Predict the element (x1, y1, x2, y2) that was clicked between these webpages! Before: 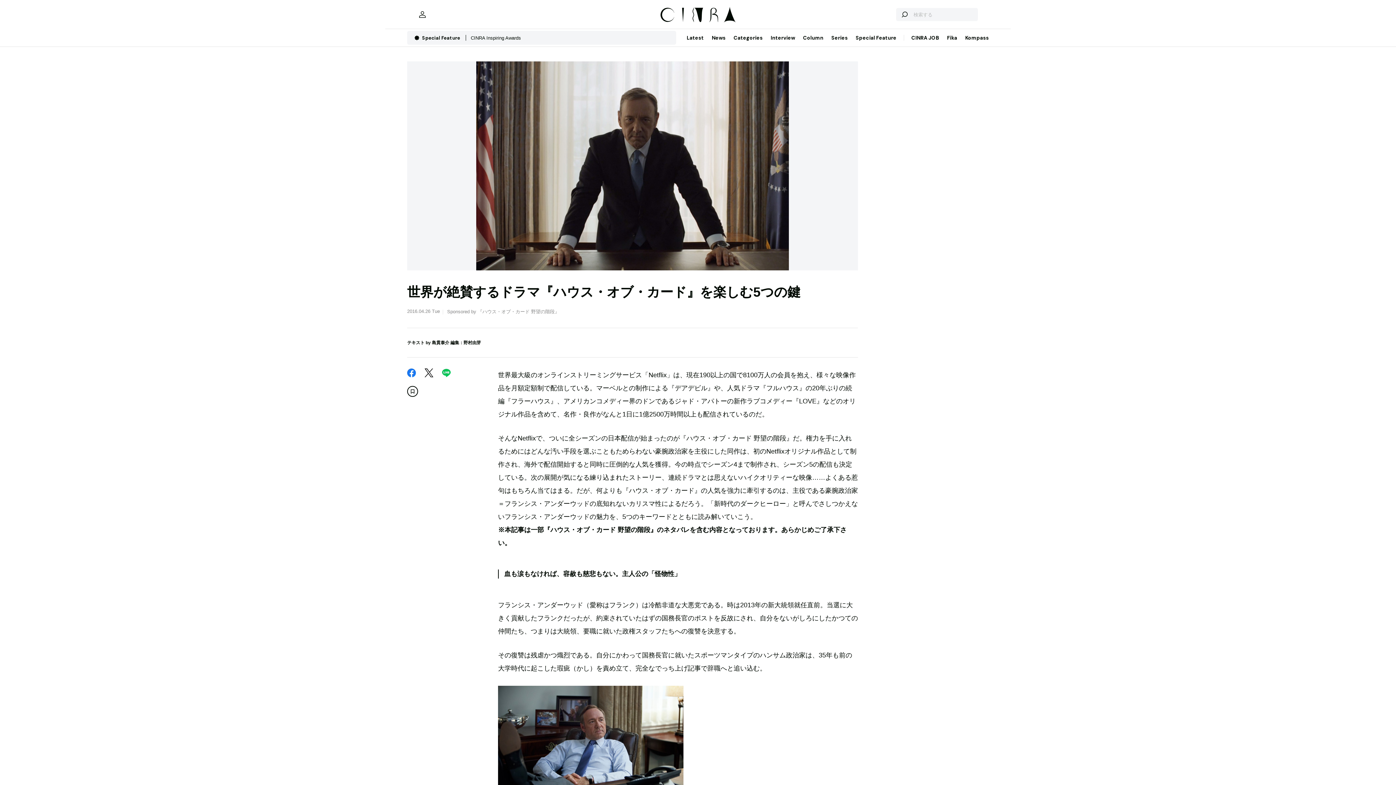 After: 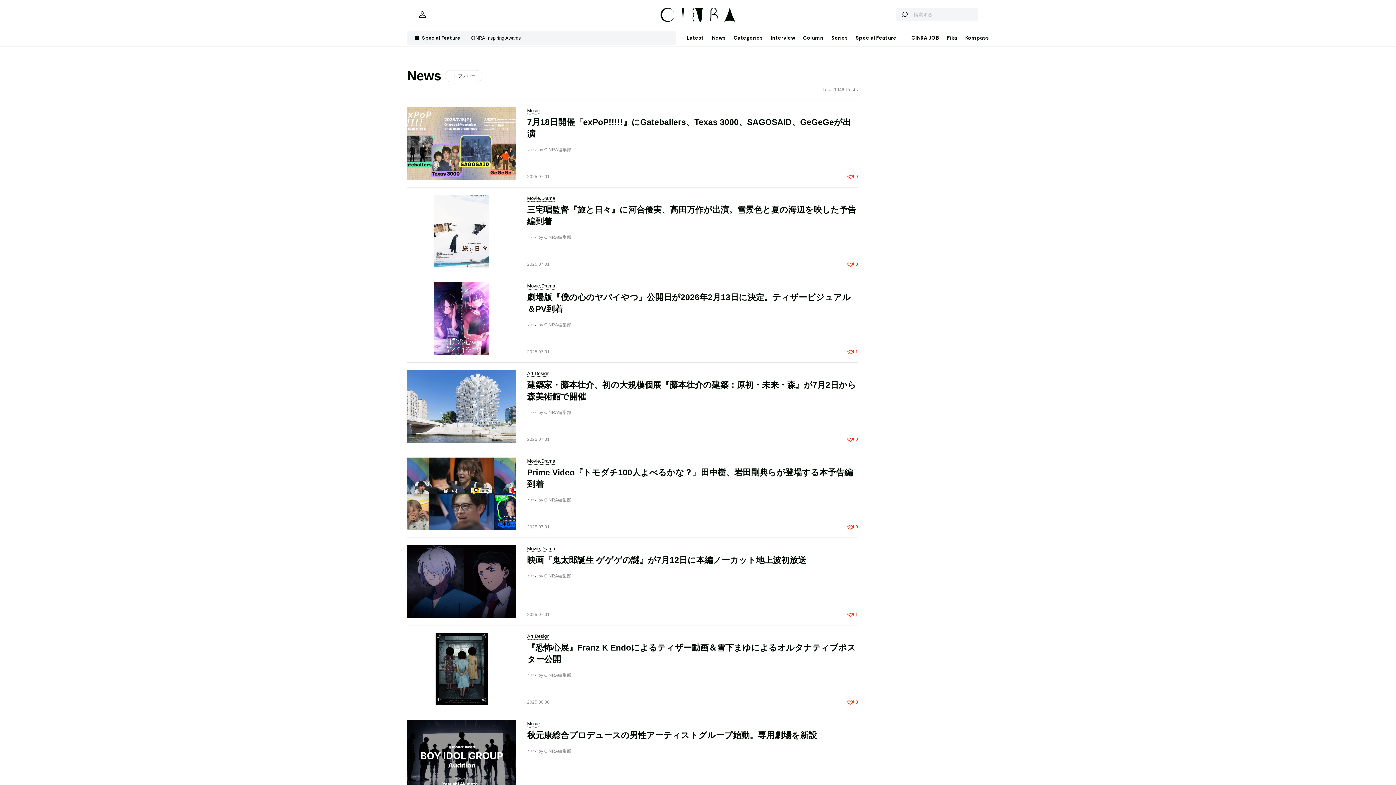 Action: bbox: (708, 29, 729, 46) label: News